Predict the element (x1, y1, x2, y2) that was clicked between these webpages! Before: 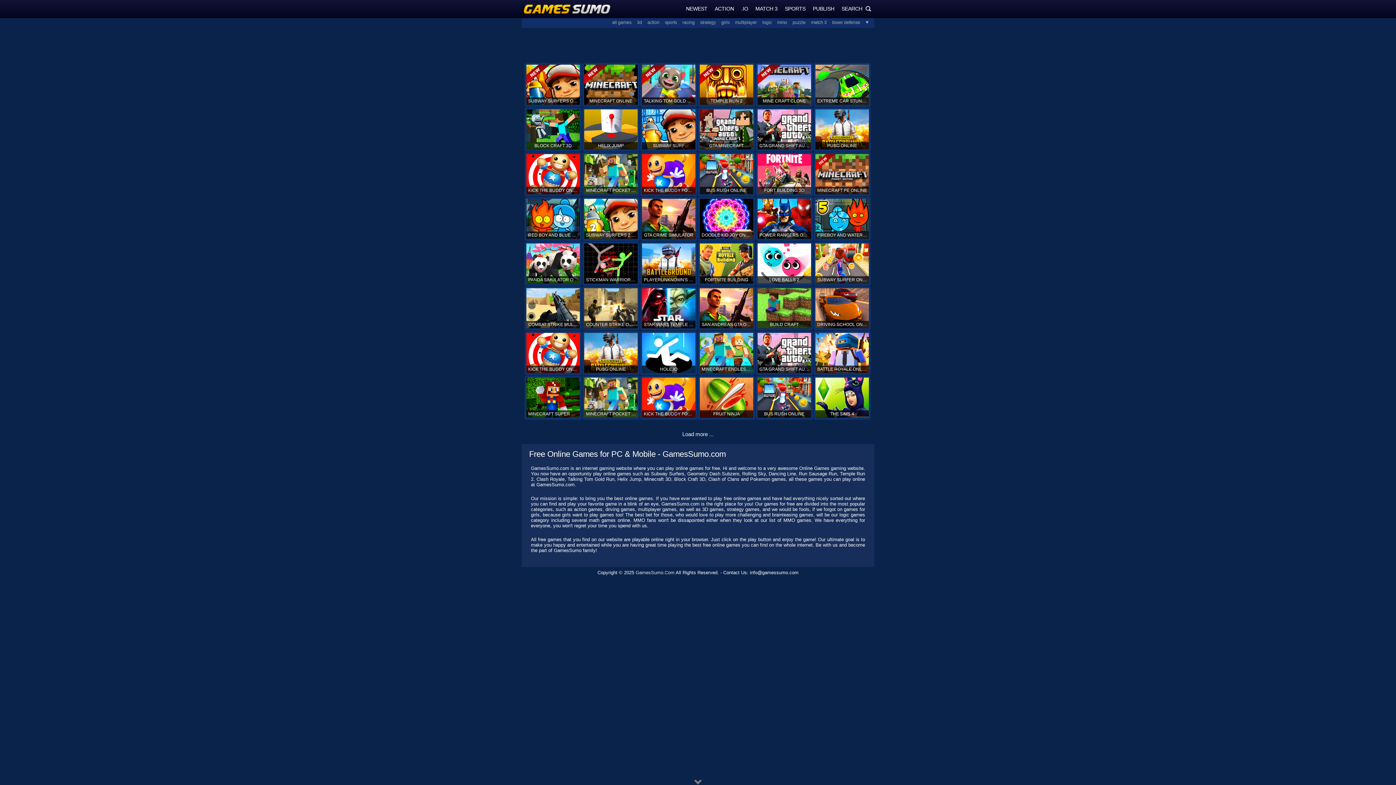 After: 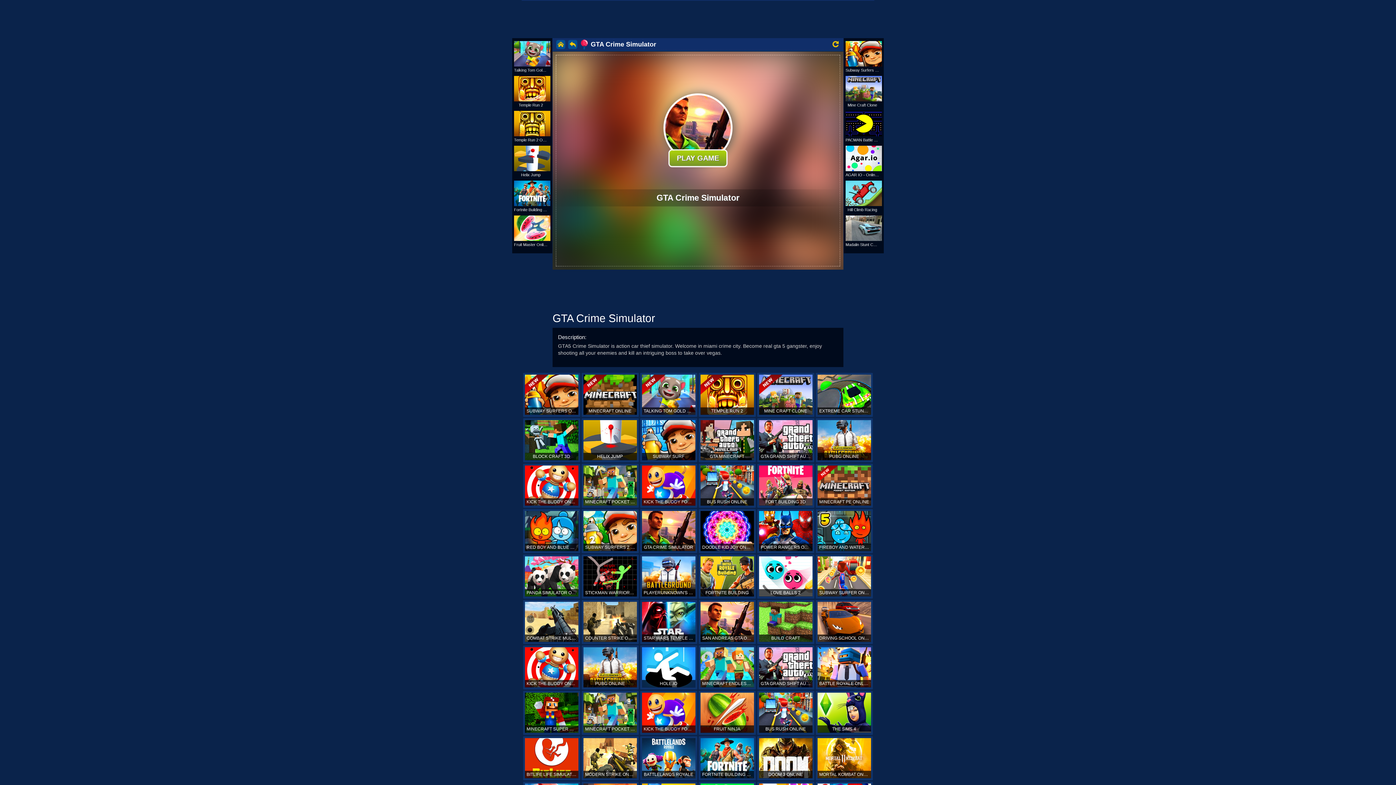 Action: label: GTA CRIME SIMULATOR bbox: (640, 197, 697, 241)